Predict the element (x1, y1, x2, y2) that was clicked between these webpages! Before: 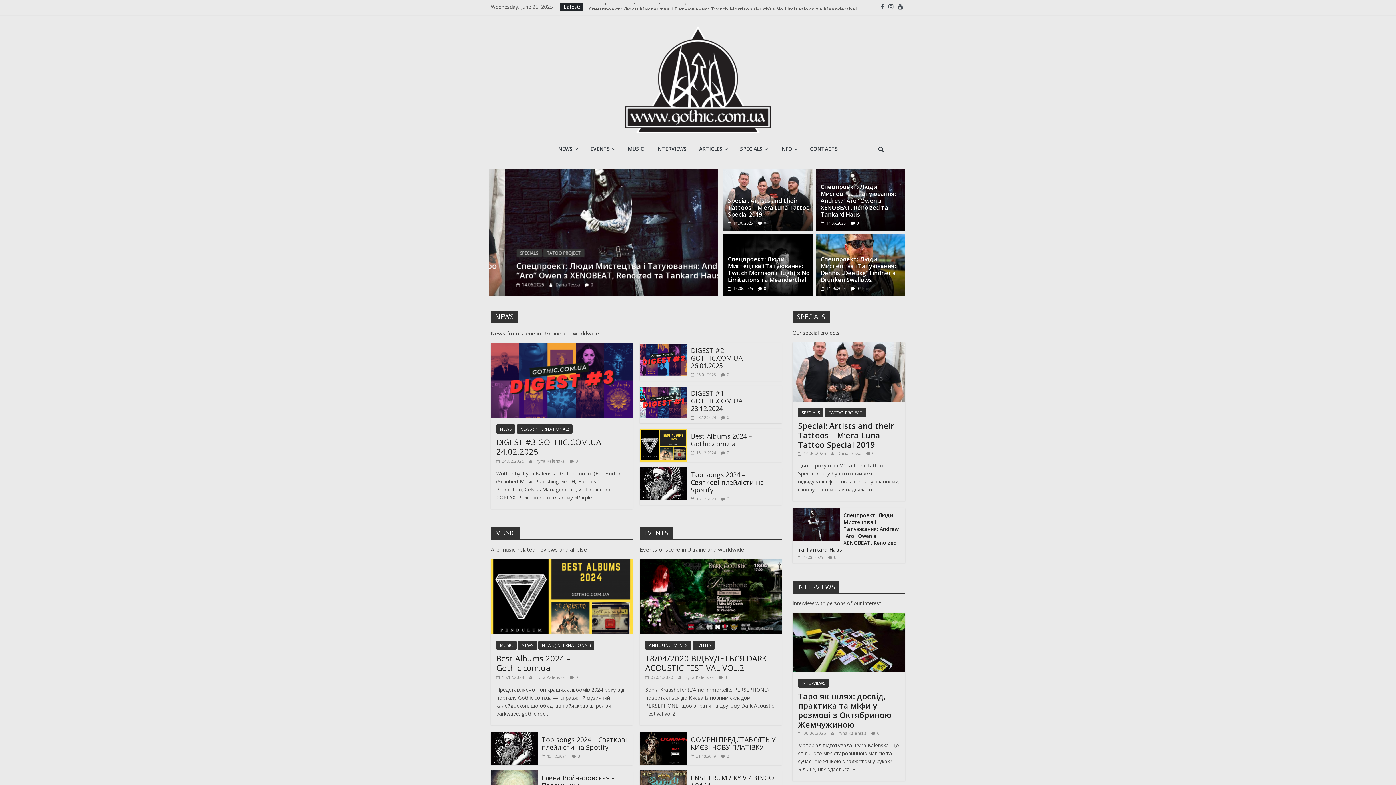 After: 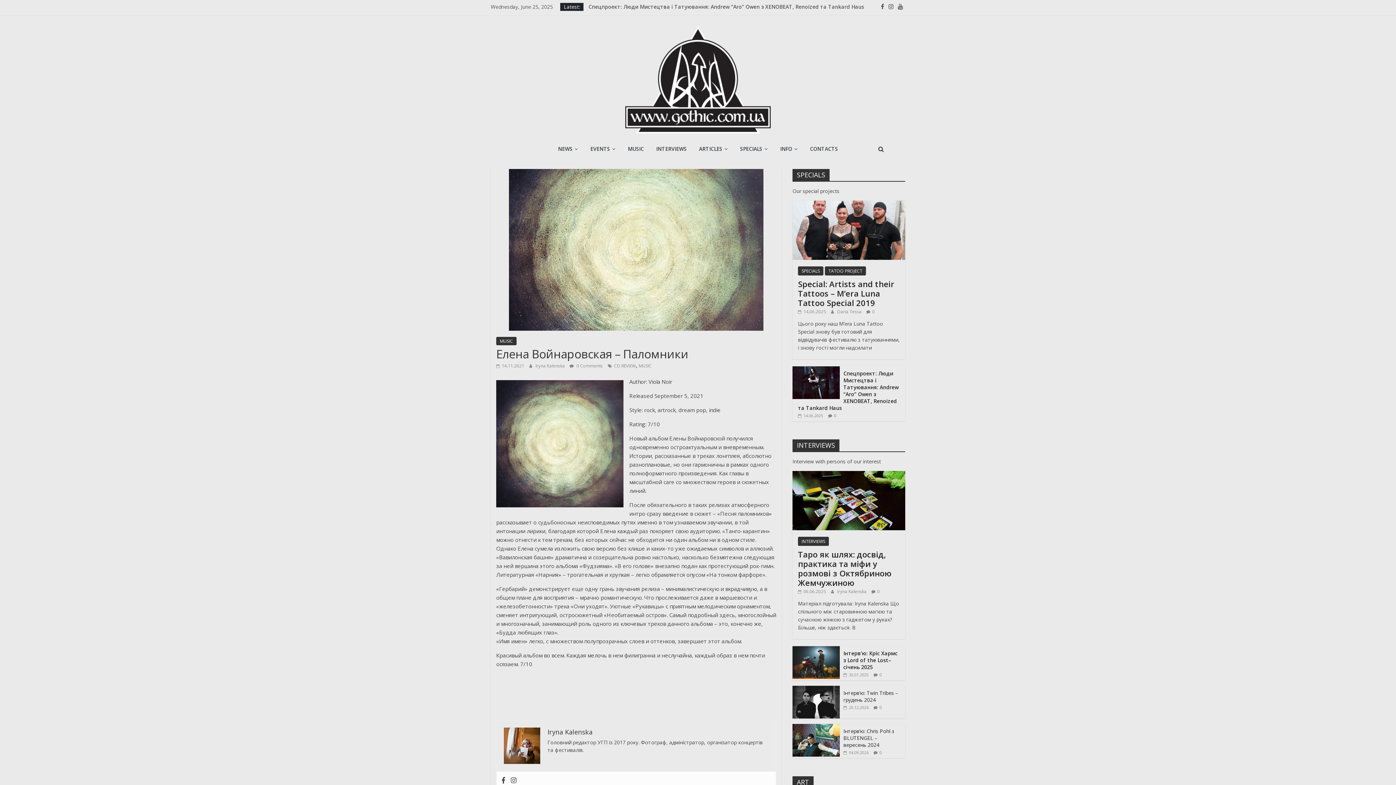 Action: bbox: (490, 771, 538, 779)